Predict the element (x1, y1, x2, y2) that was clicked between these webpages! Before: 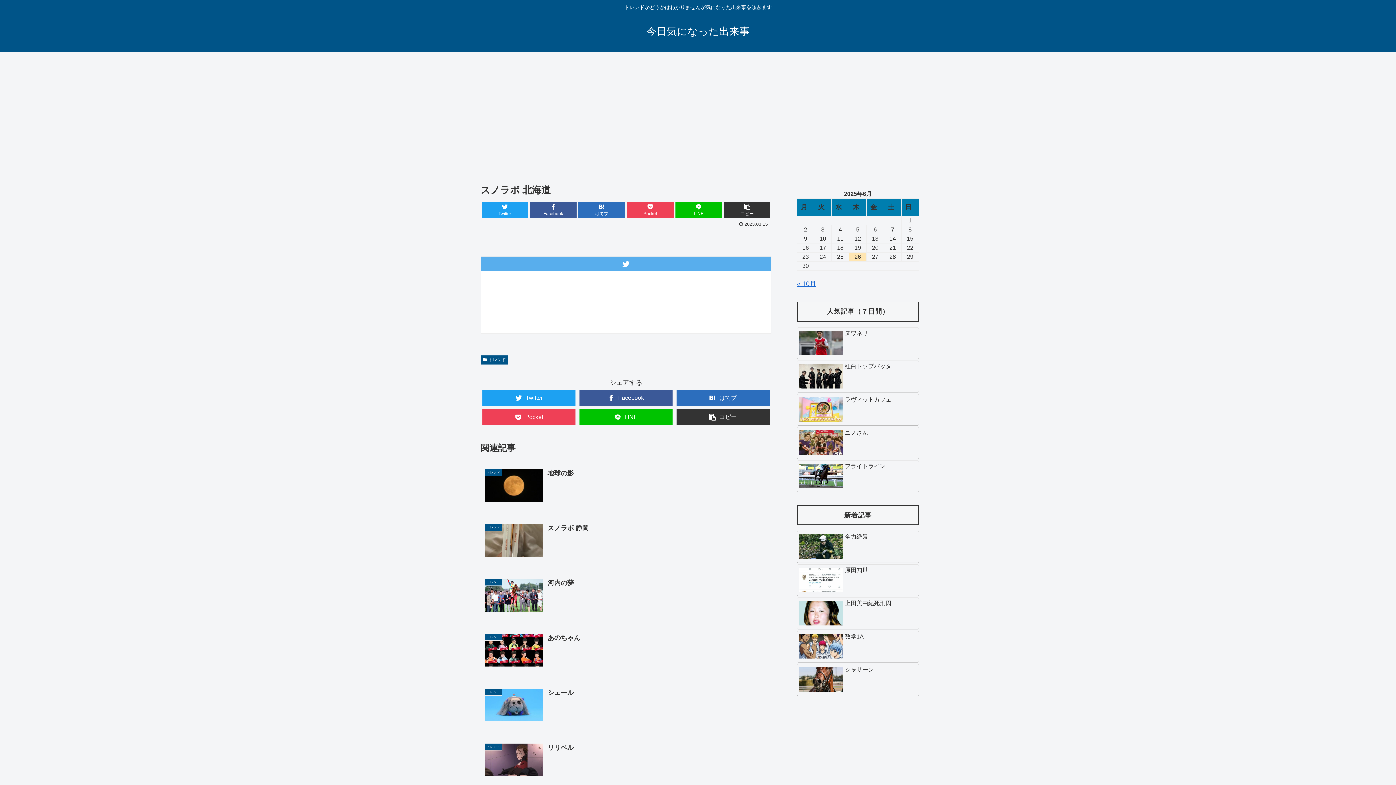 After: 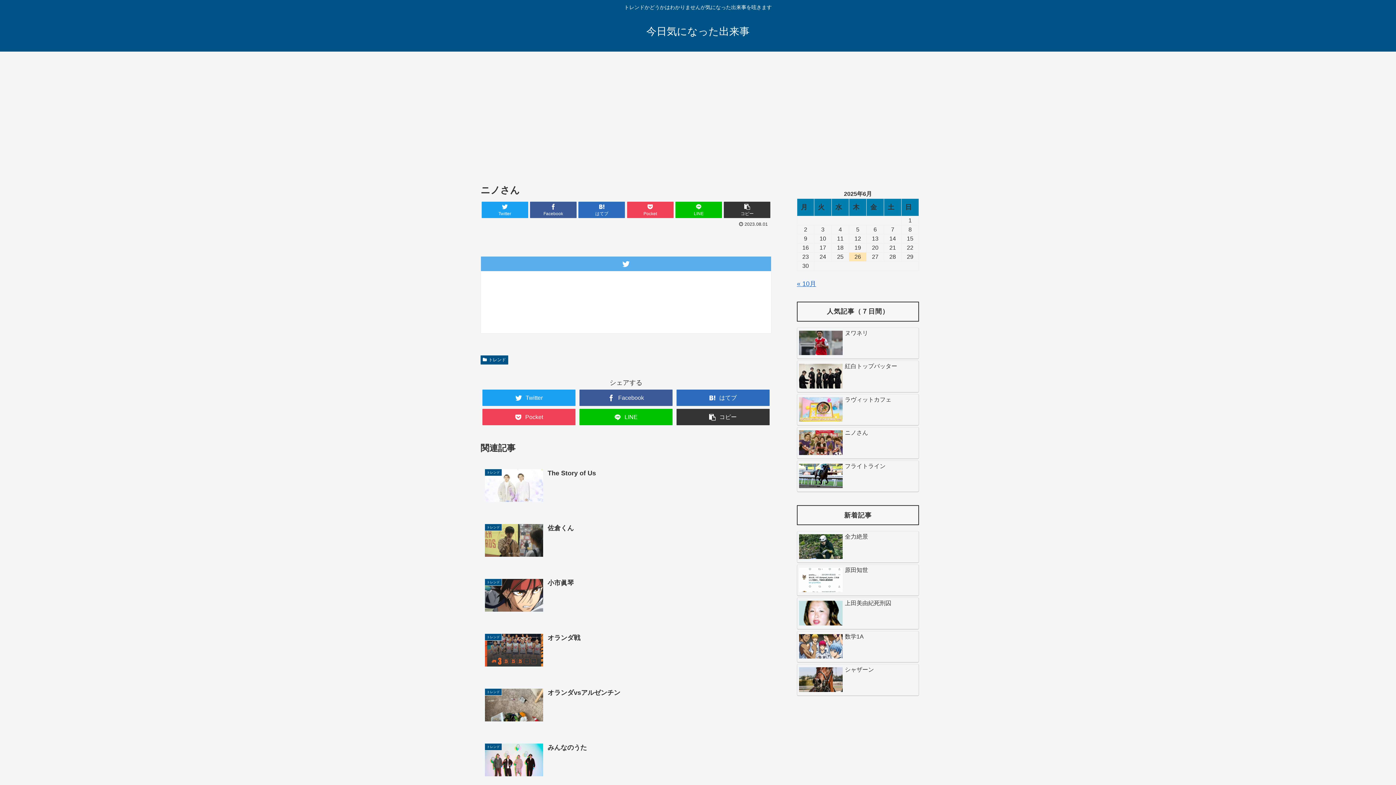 Action: bbox: (797, 427, 919, 459) label: ニノさん